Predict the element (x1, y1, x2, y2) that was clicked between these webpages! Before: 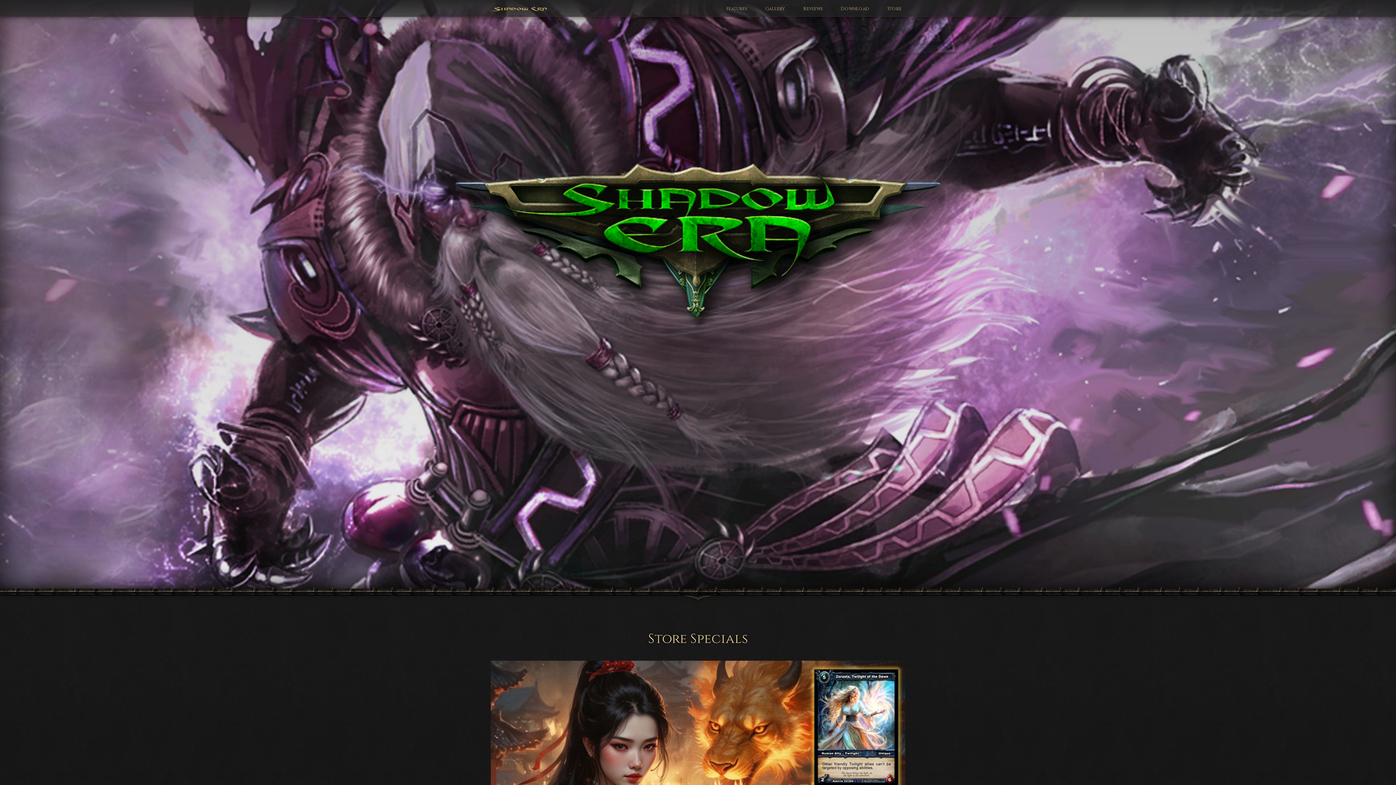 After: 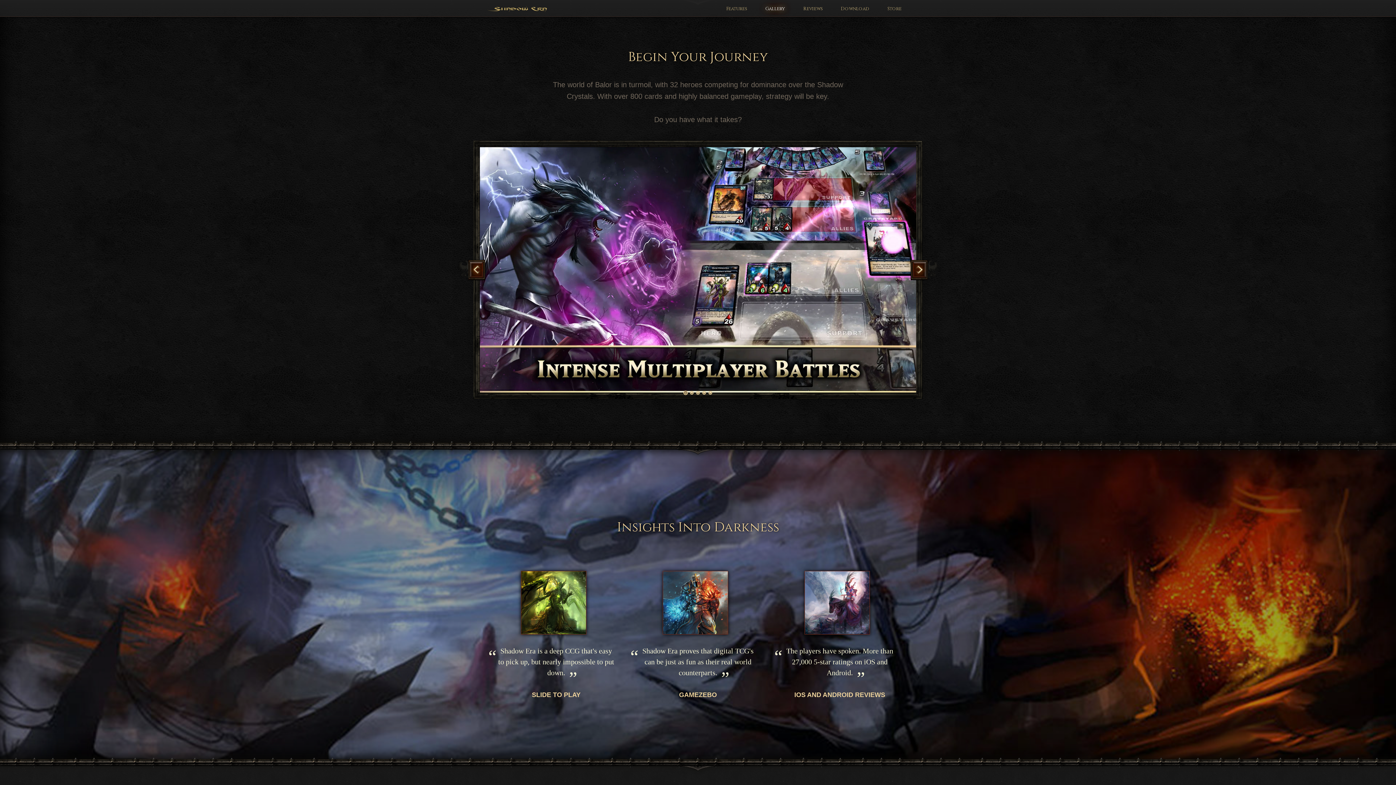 Action: label: Gallery bbox: (760, 0, 790, 16)